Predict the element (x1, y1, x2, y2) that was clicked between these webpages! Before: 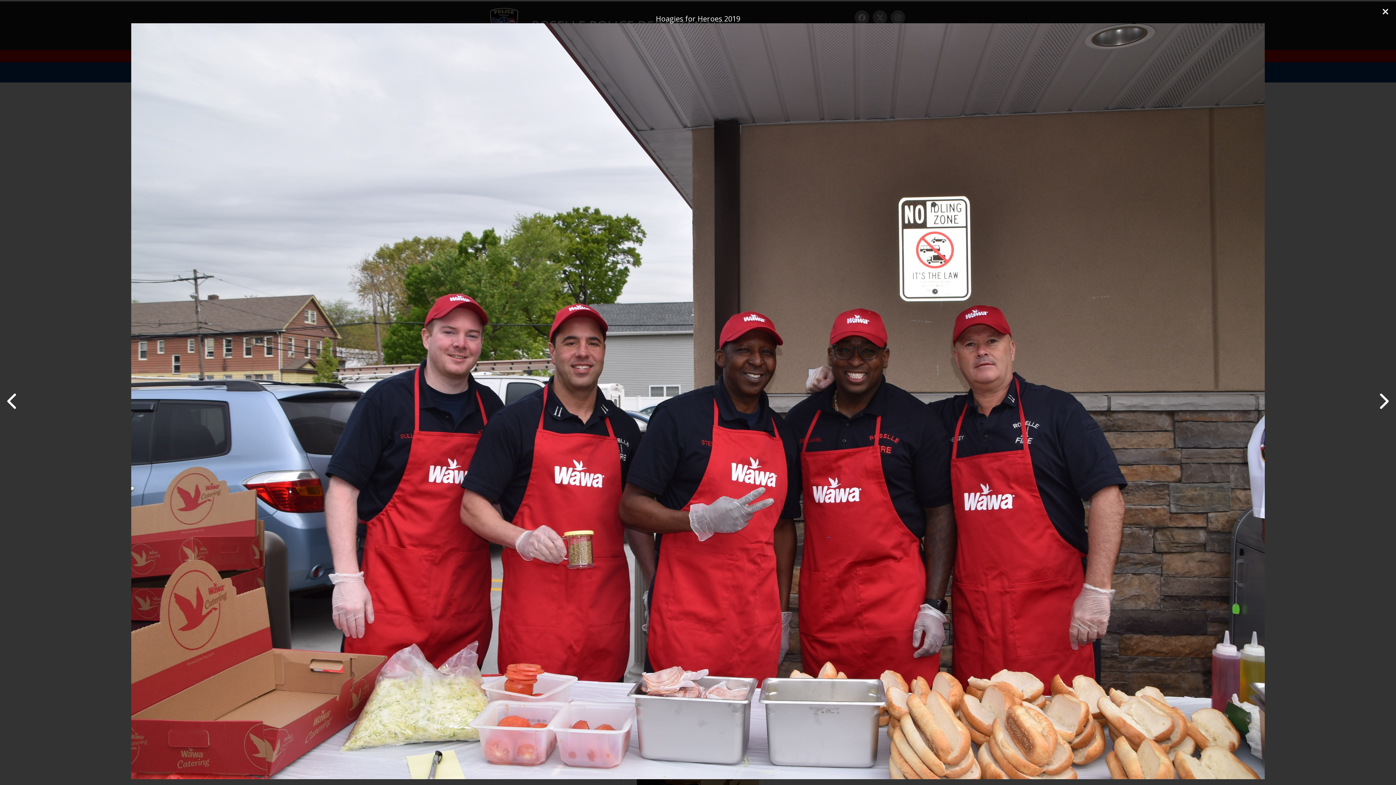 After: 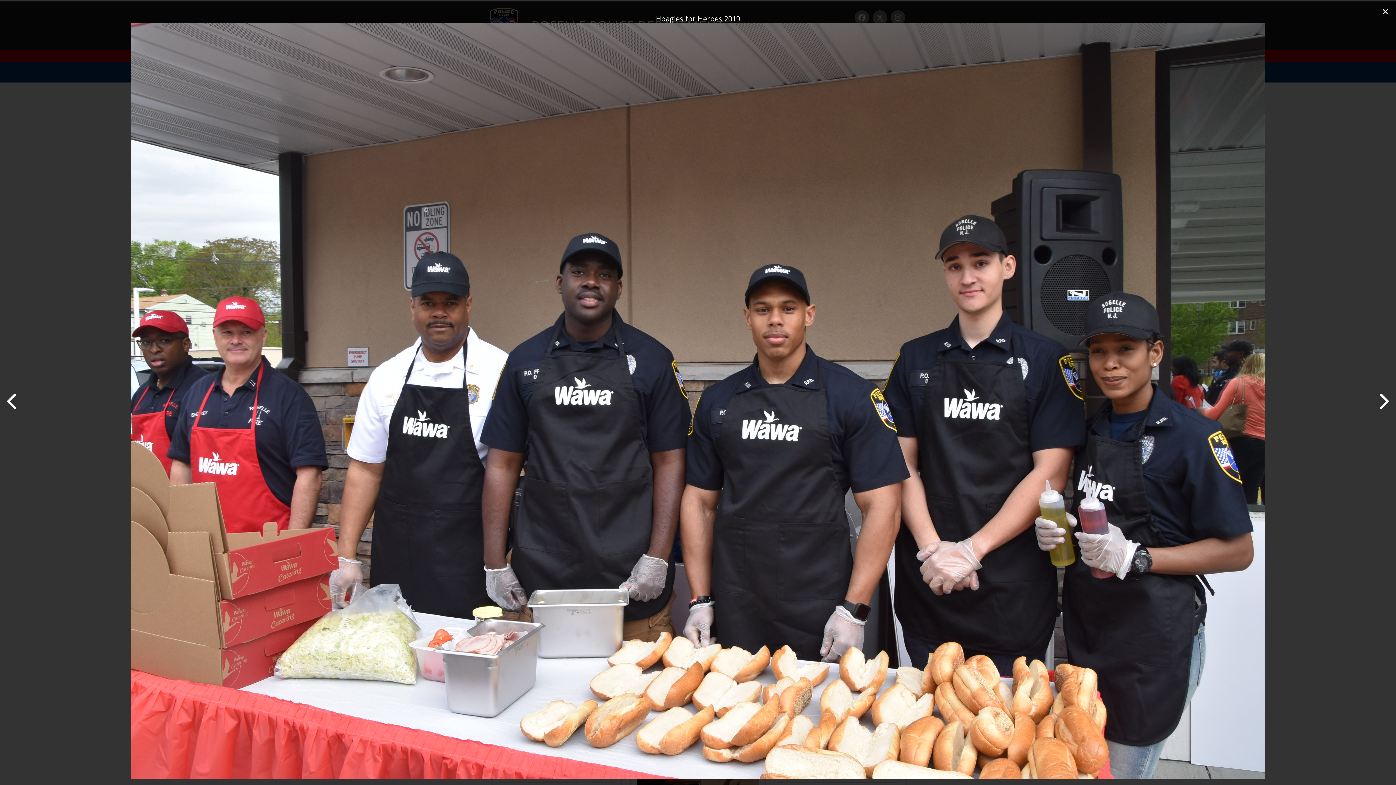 Action: bbox: (1378, 392, 1389, 410)